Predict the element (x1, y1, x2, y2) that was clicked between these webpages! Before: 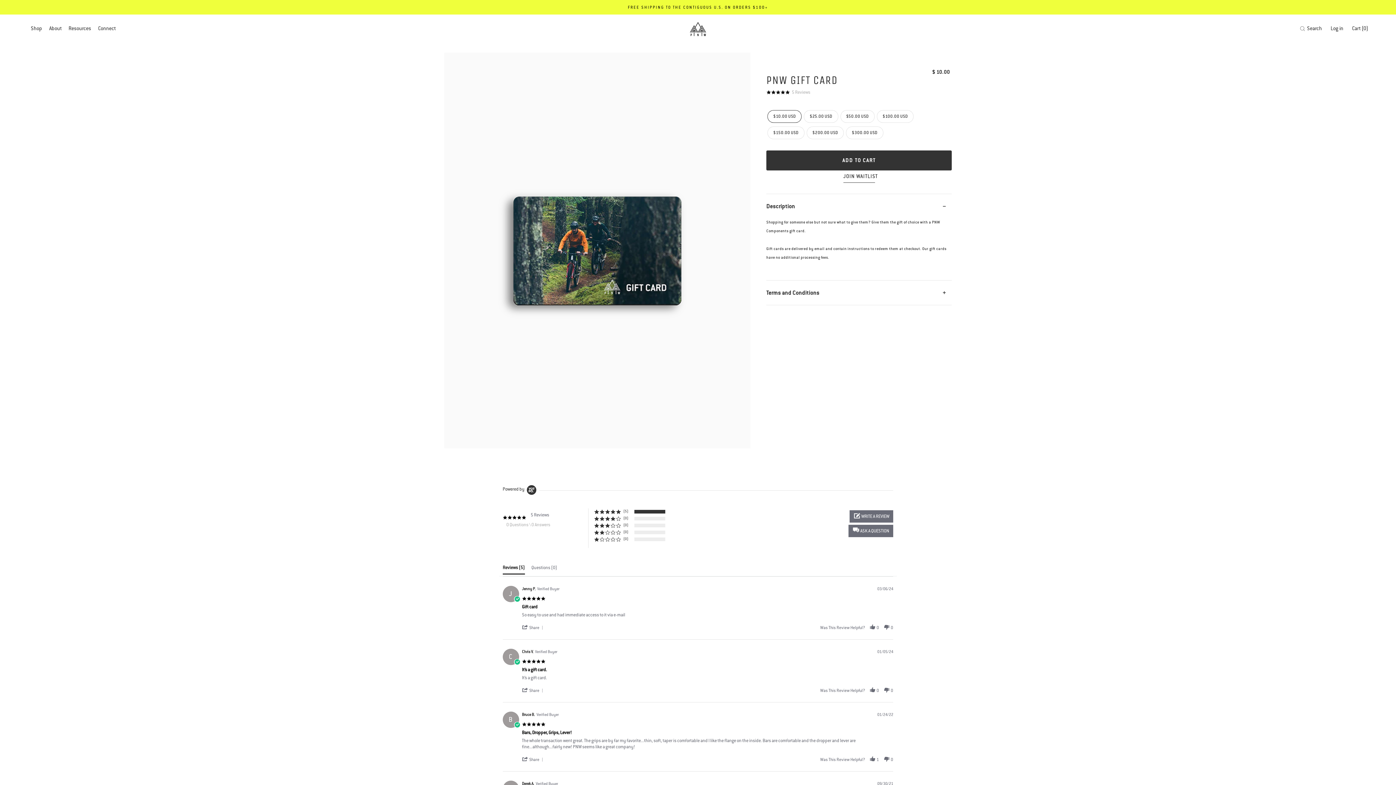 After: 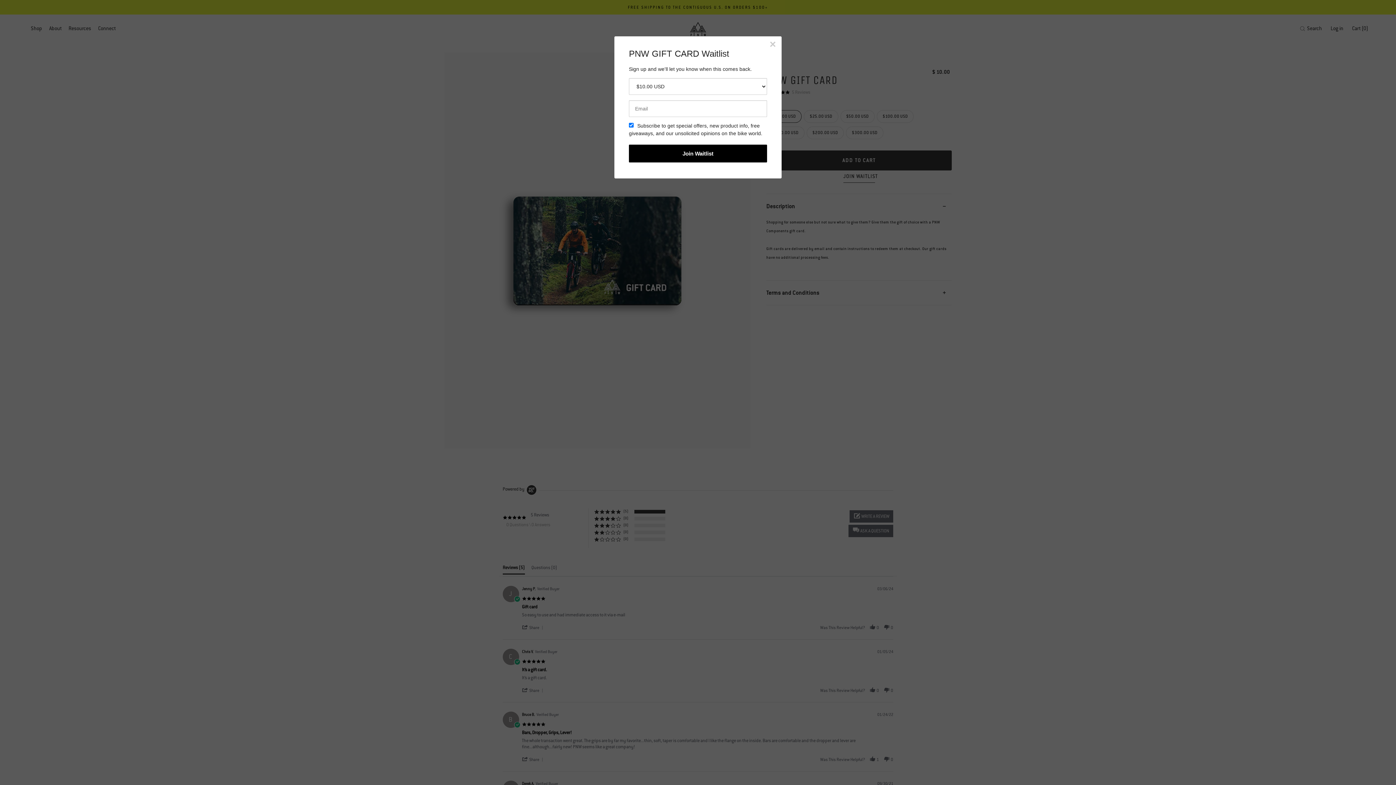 Action: label: JOIN WAITLIST bbox: (843, 170, 875, 181)